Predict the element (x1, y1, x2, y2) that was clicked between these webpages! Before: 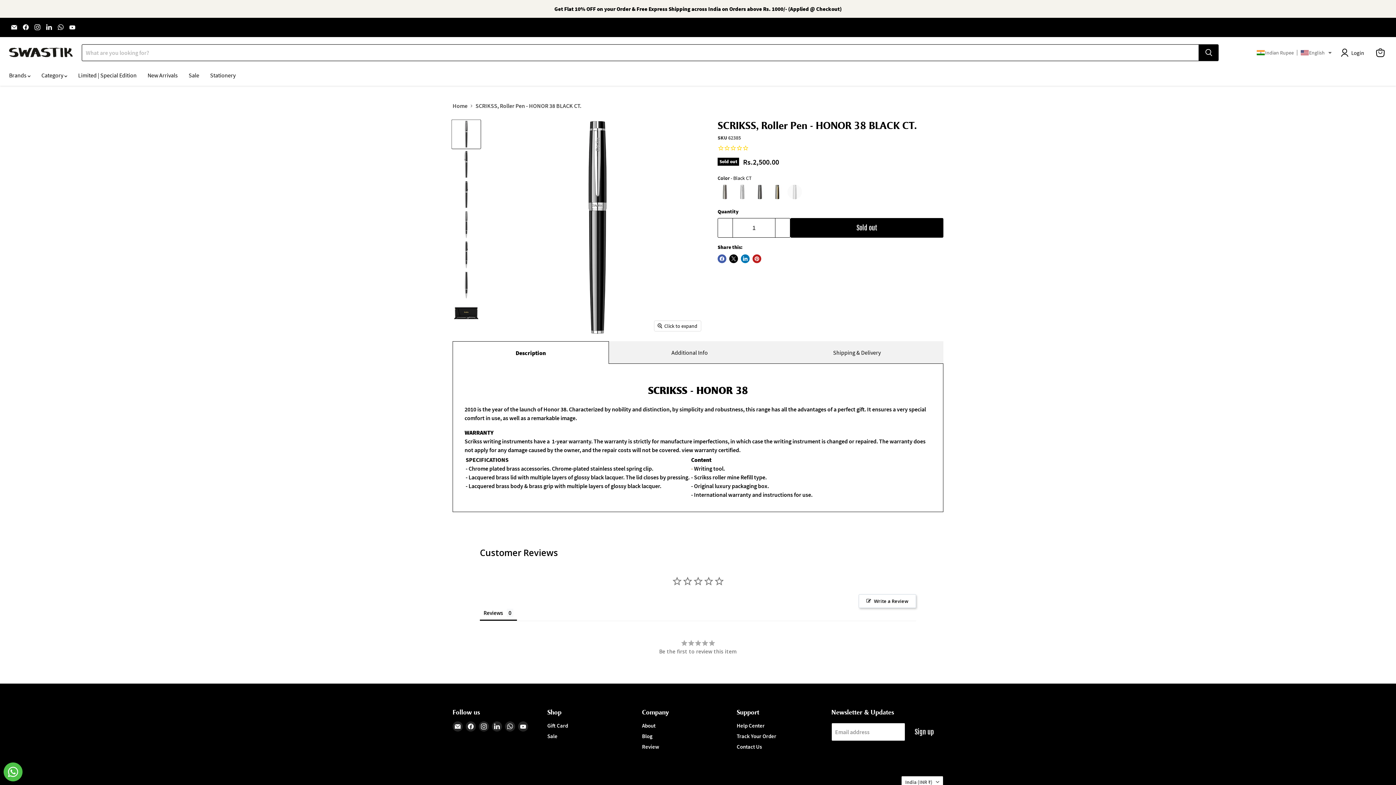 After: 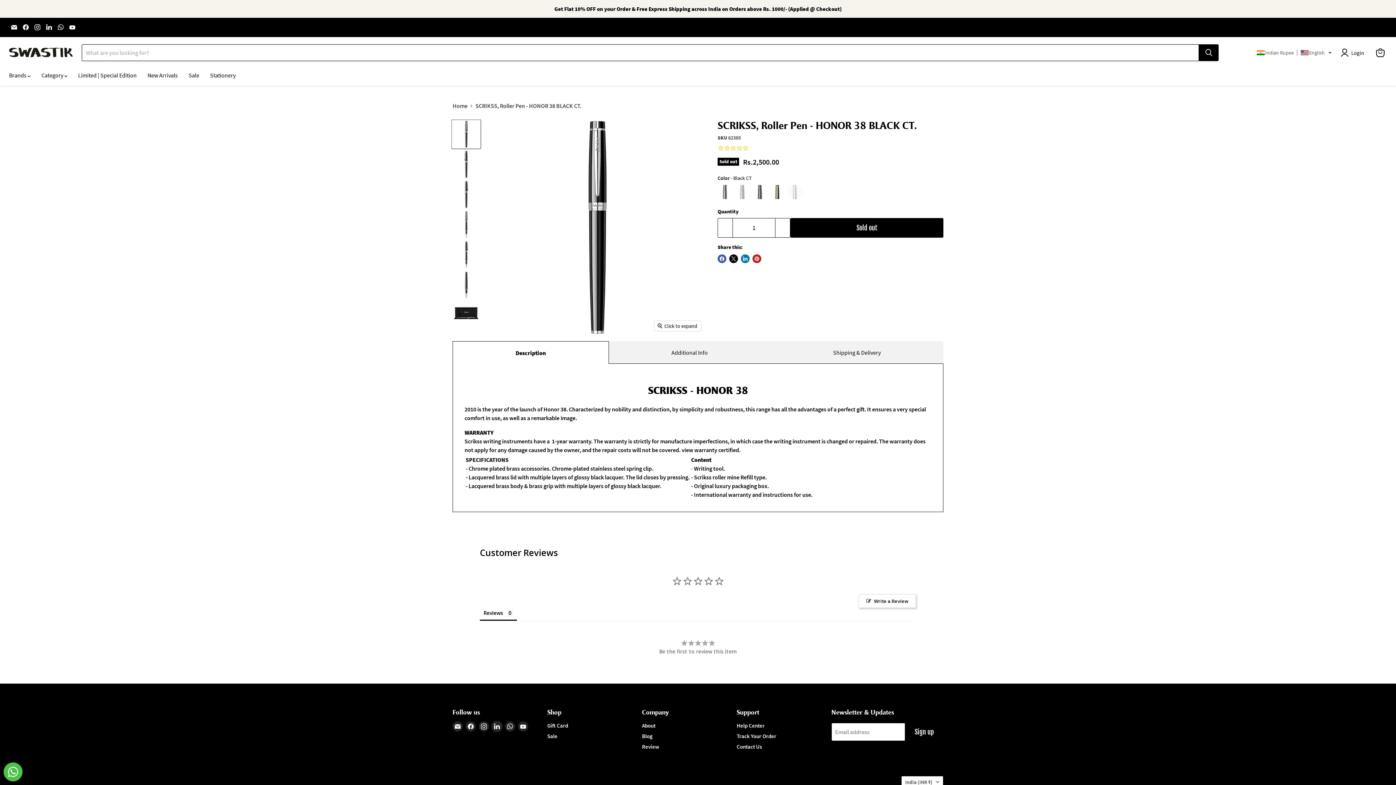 Action: label: Find us on LinkedIn bbox: (492, 721, 502, 731)